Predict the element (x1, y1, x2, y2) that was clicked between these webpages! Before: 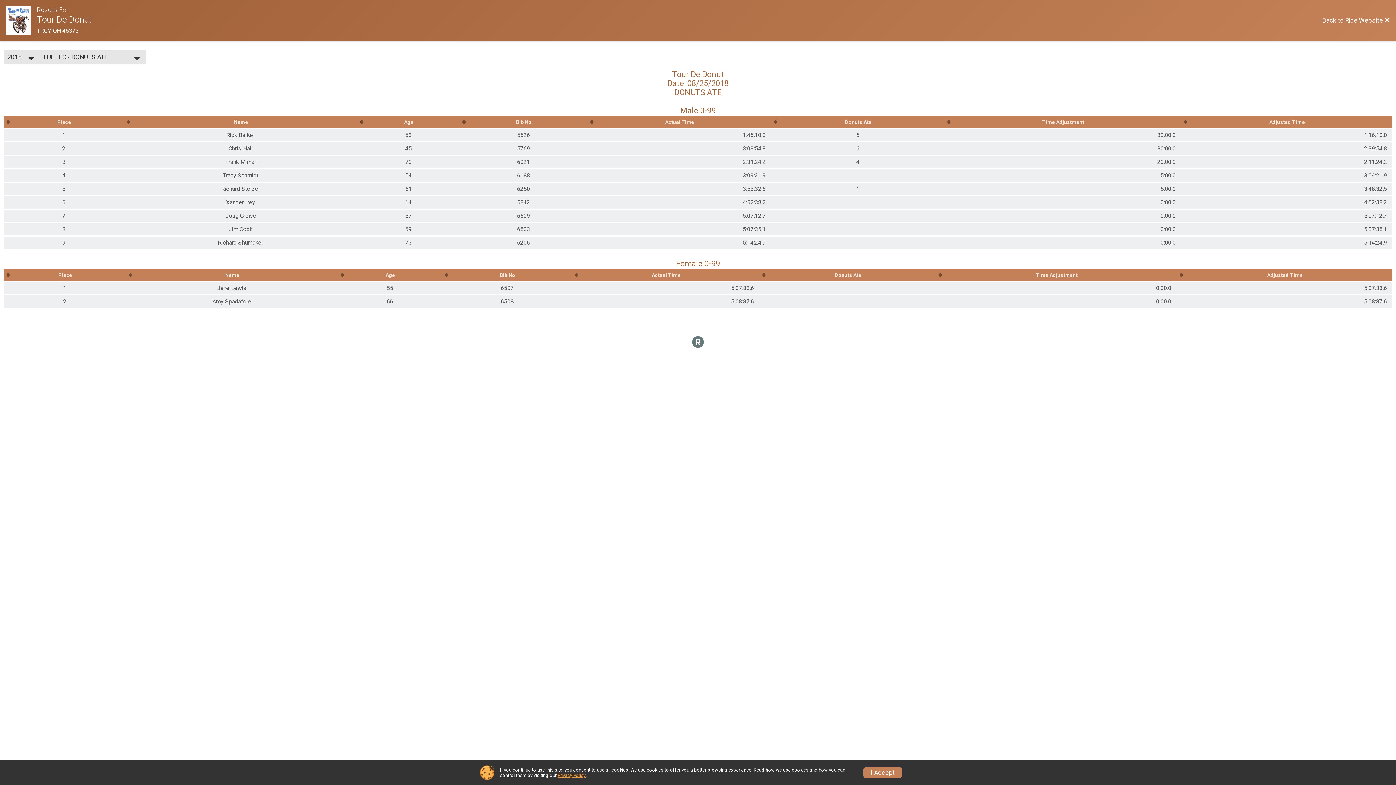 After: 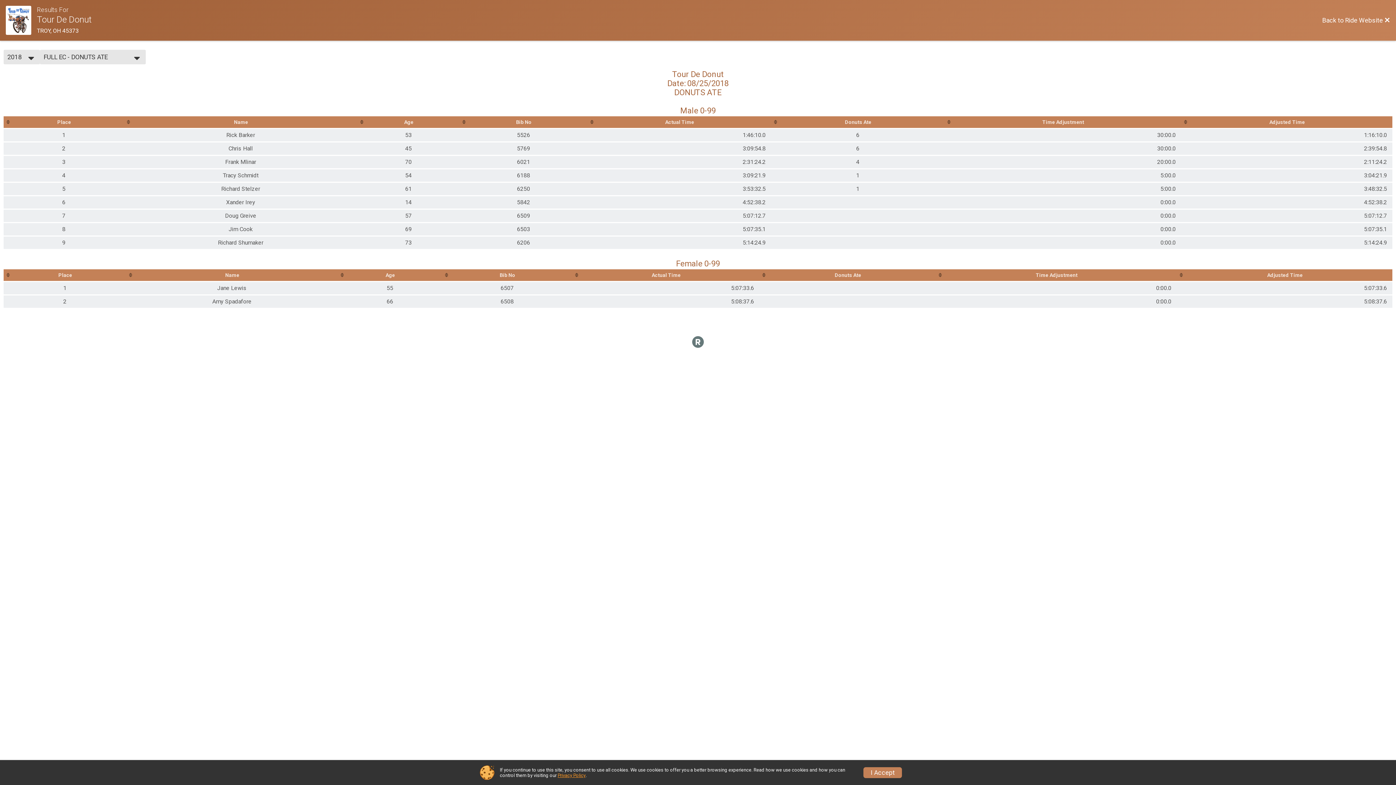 Action: bbox: (557, 773, 585, 778) label: Privacy Policy